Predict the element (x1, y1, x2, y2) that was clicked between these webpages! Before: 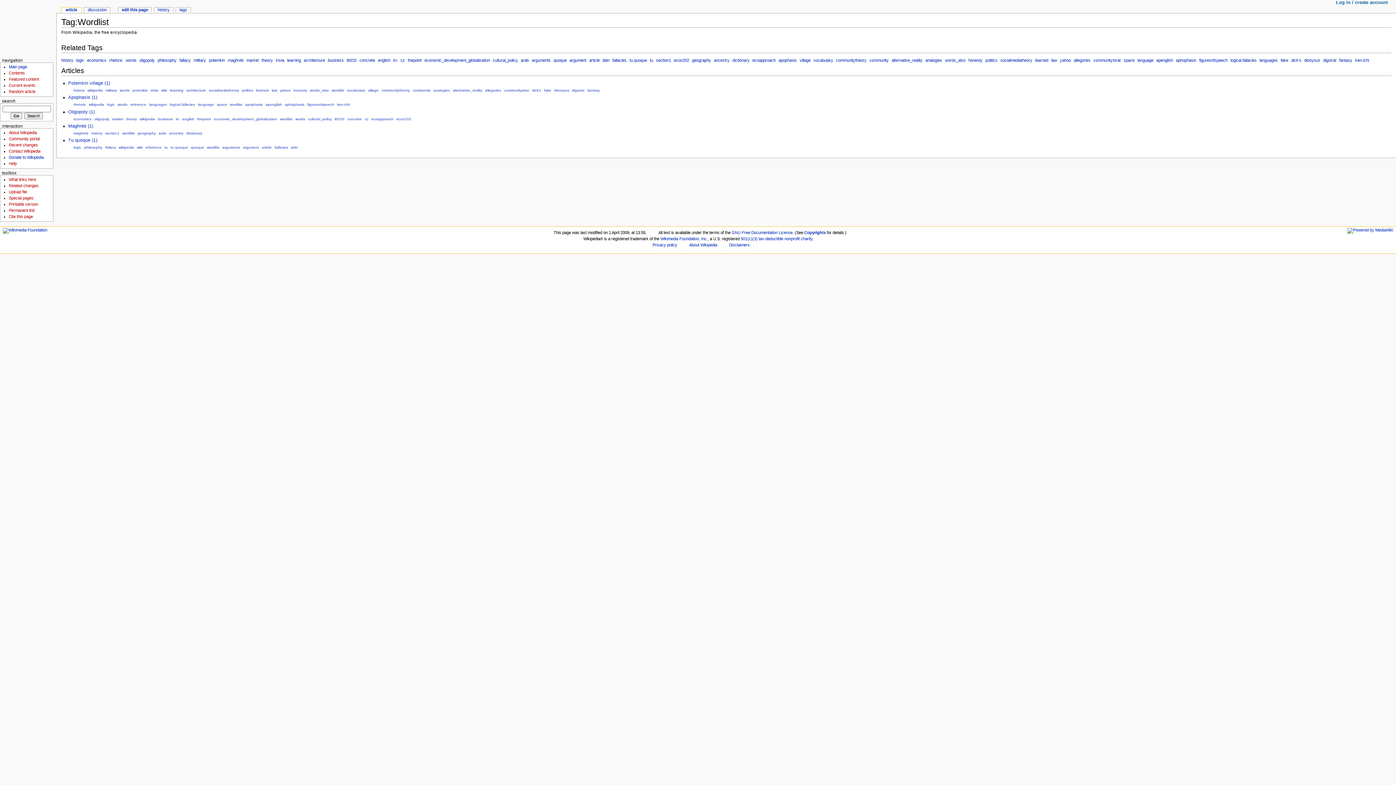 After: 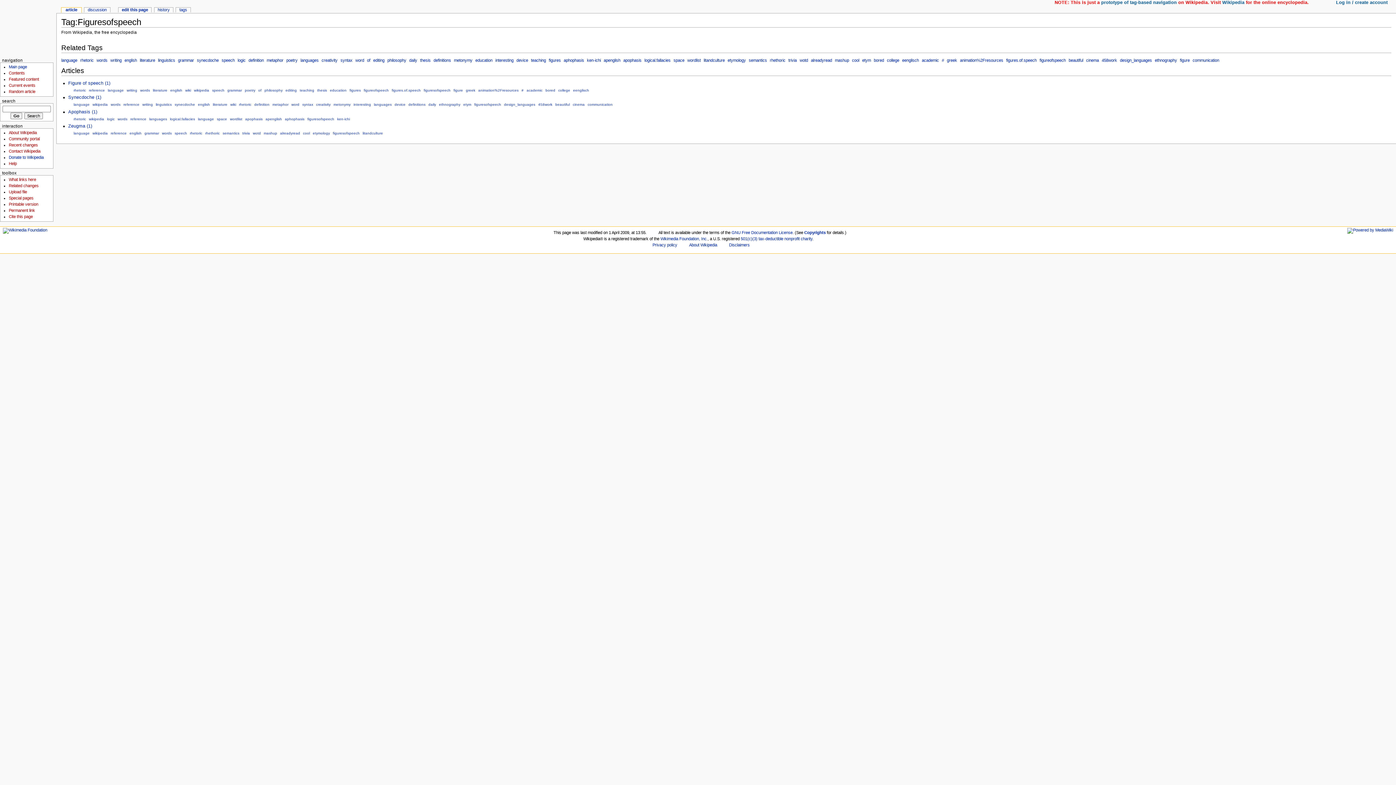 Action: bbox: (307, 102, 334, 106) label: figuresofspeech